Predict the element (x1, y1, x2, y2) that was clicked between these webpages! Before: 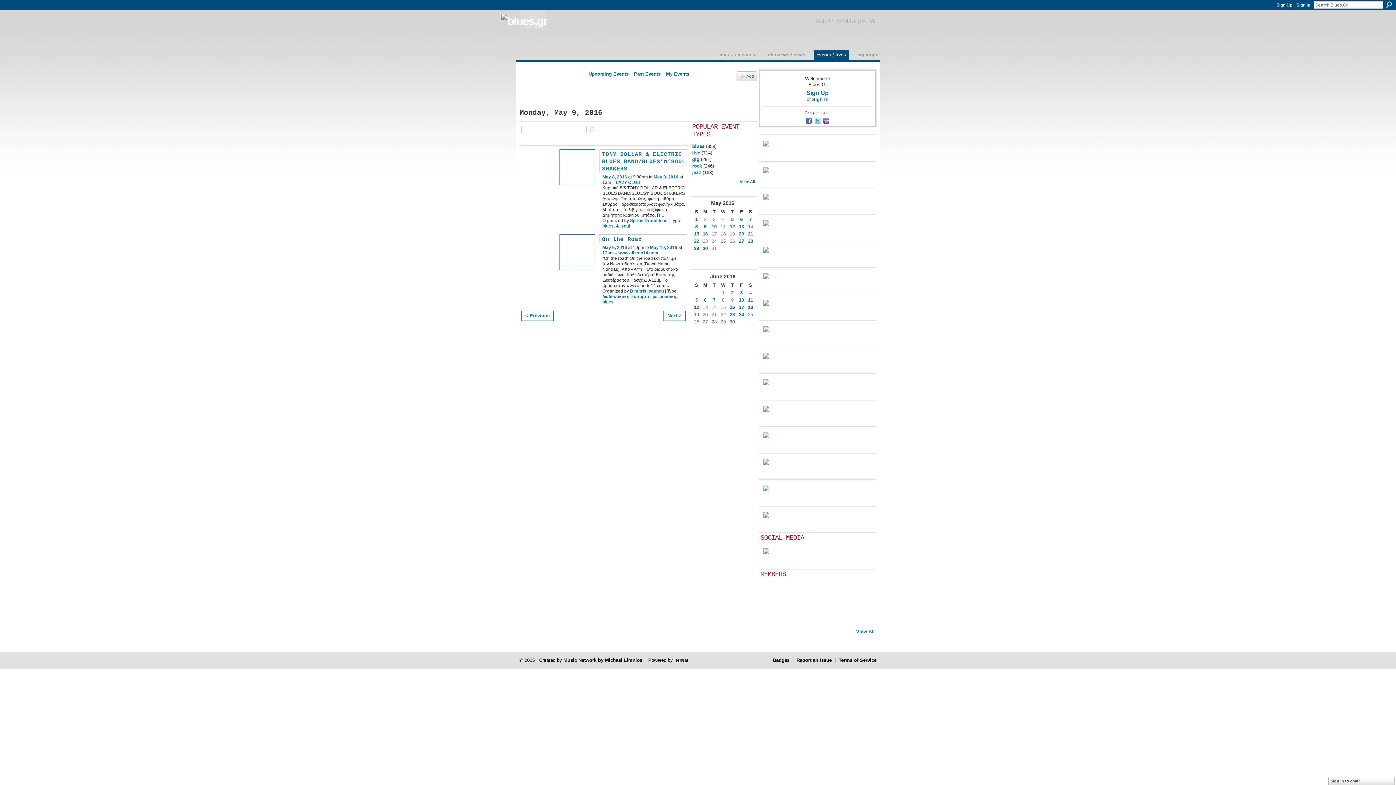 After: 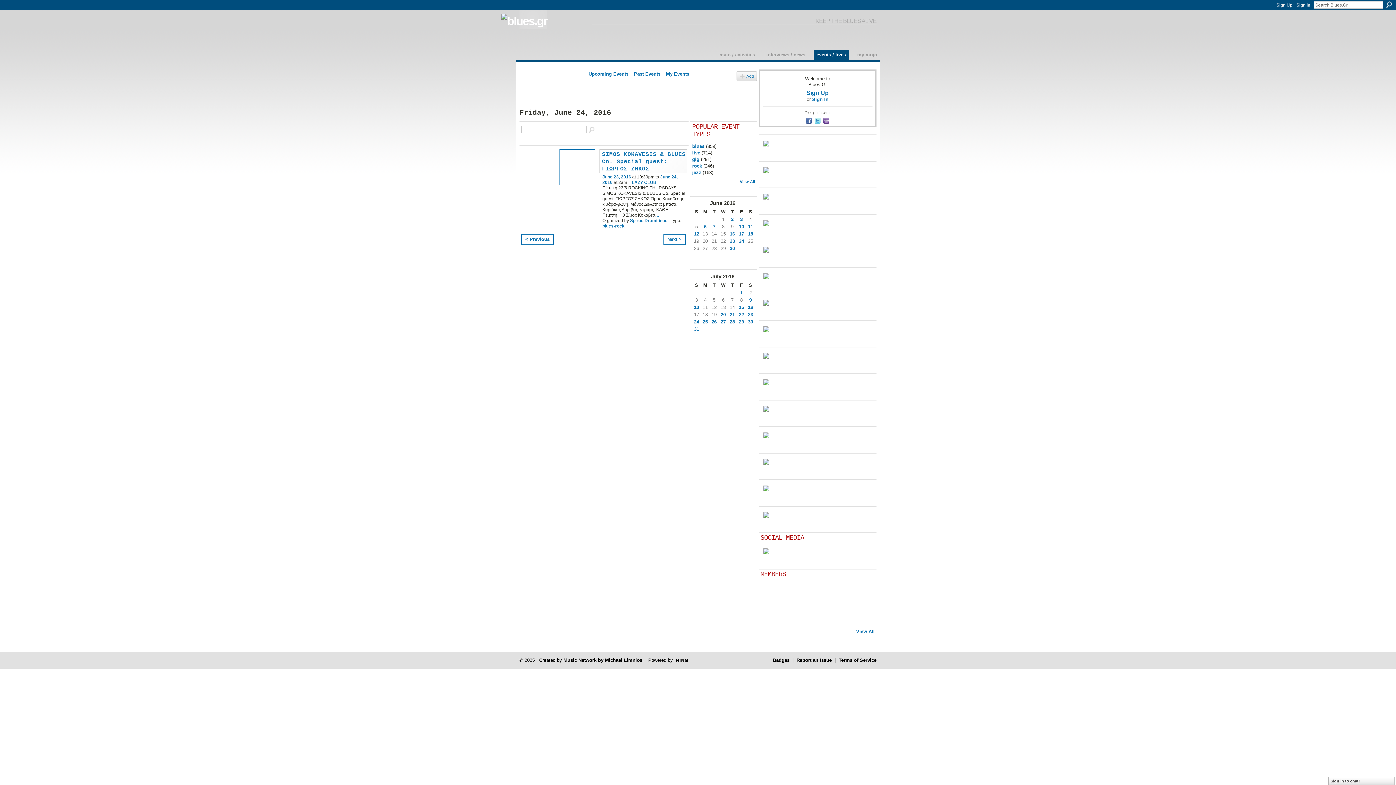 Action: label: 24 bbox: (739, 311, 744, 317)